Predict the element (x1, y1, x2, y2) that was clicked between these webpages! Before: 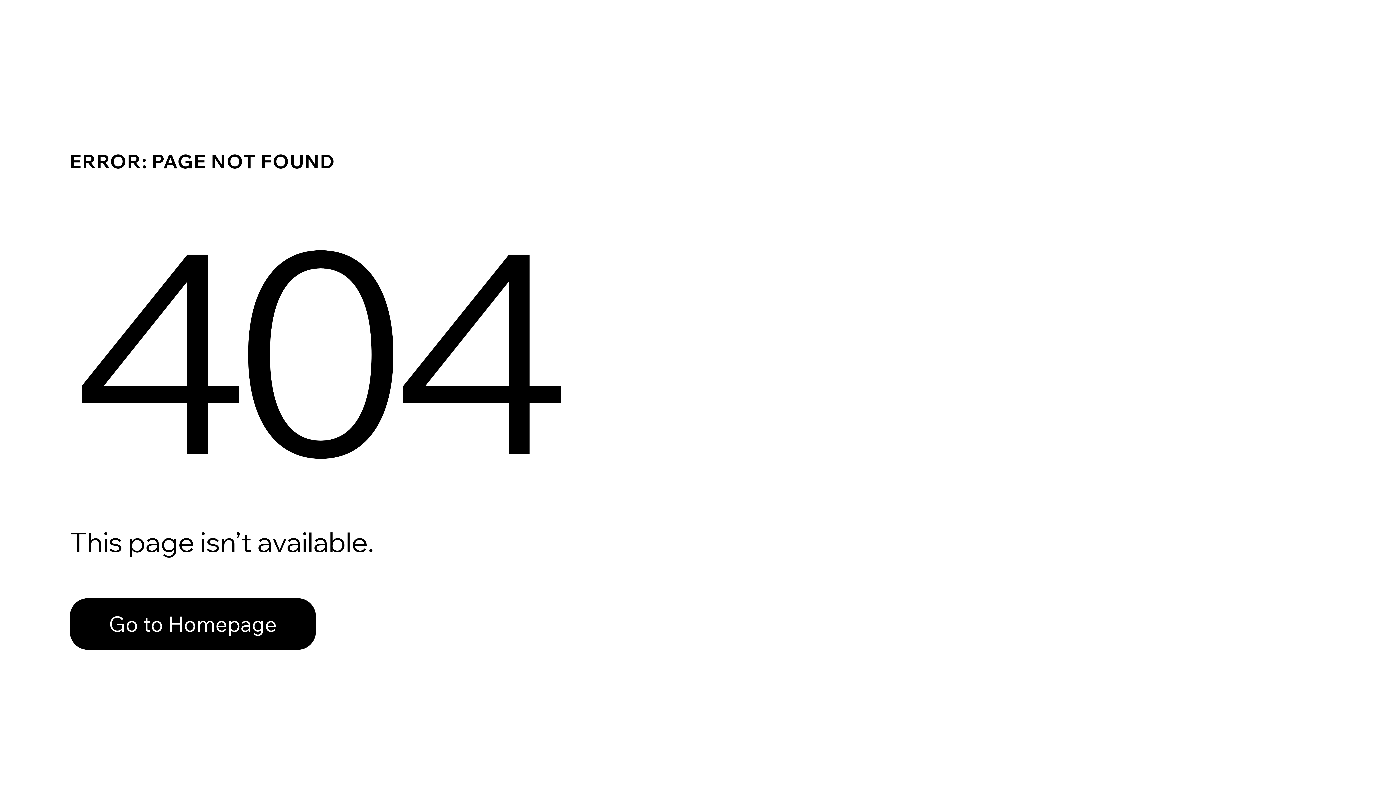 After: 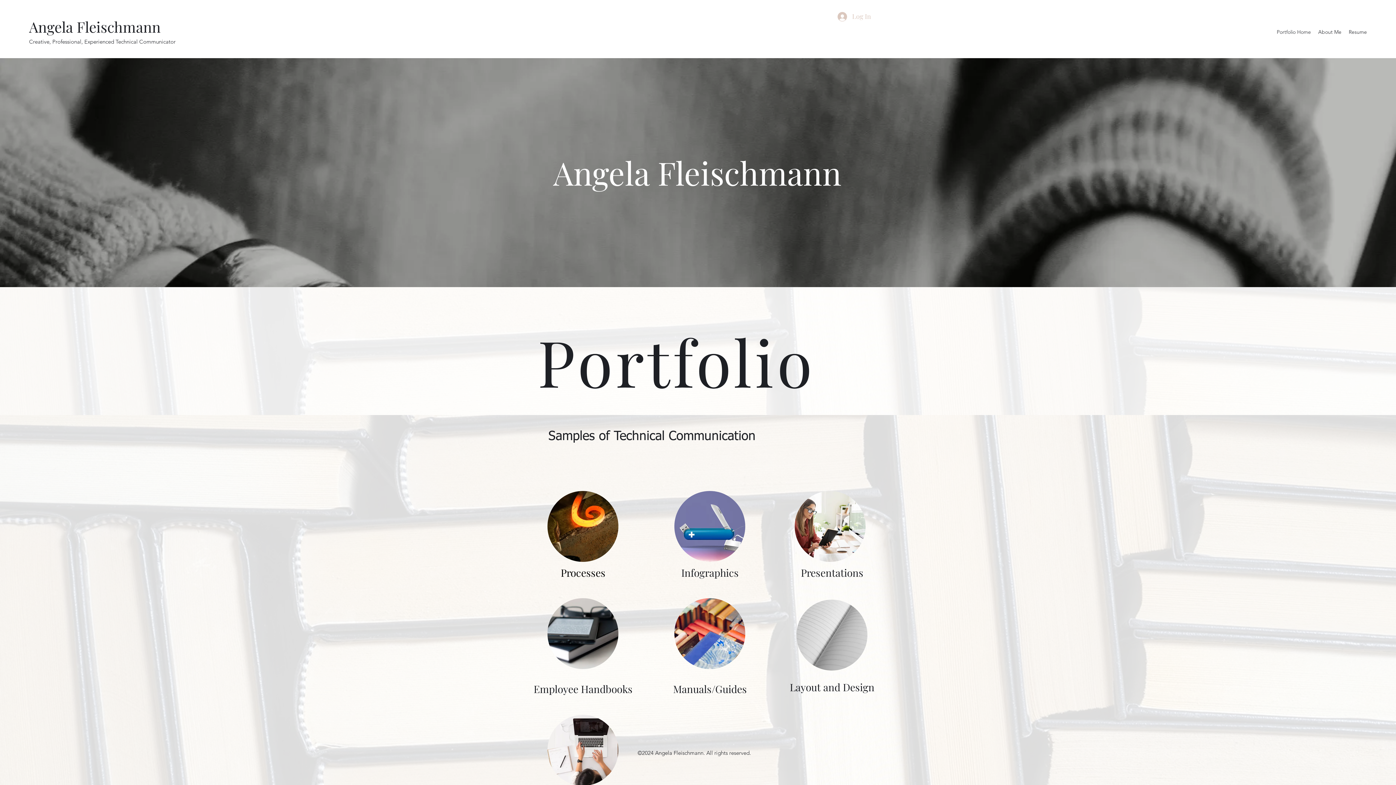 Action: bbox: (69, 598, 316, 650) label: Go to Homepage